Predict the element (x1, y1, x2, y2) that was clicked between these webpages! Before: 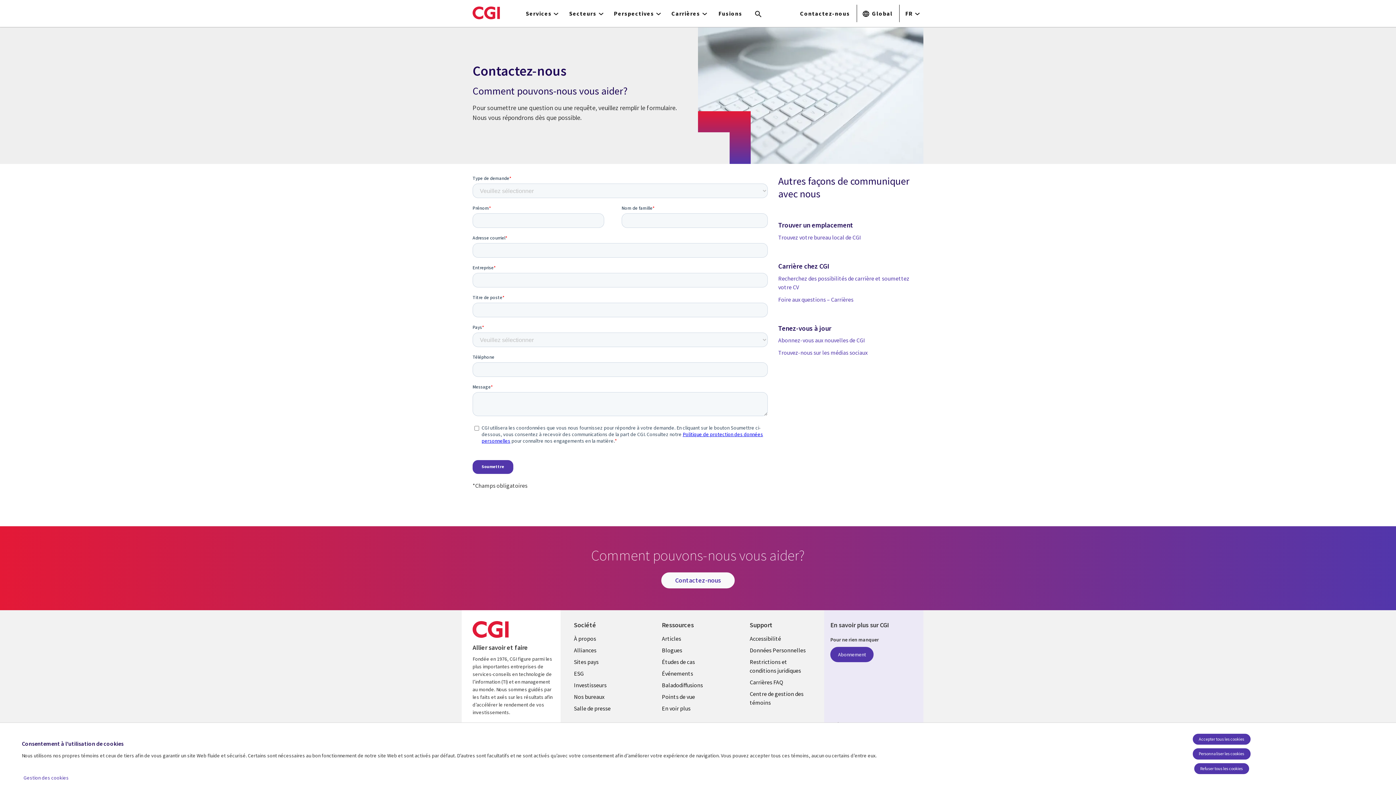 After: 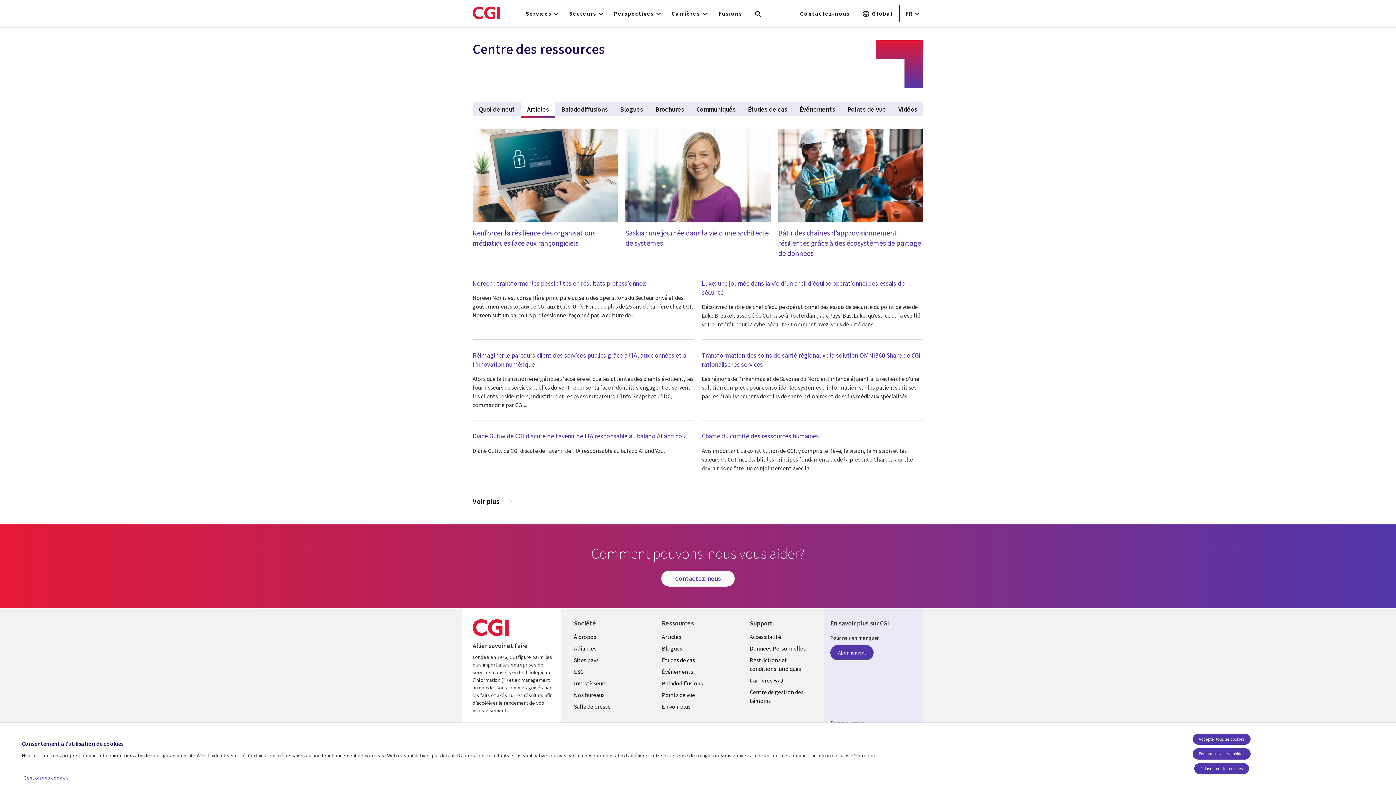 Action: bbox: (654, 633, 730, 644) label: Articles